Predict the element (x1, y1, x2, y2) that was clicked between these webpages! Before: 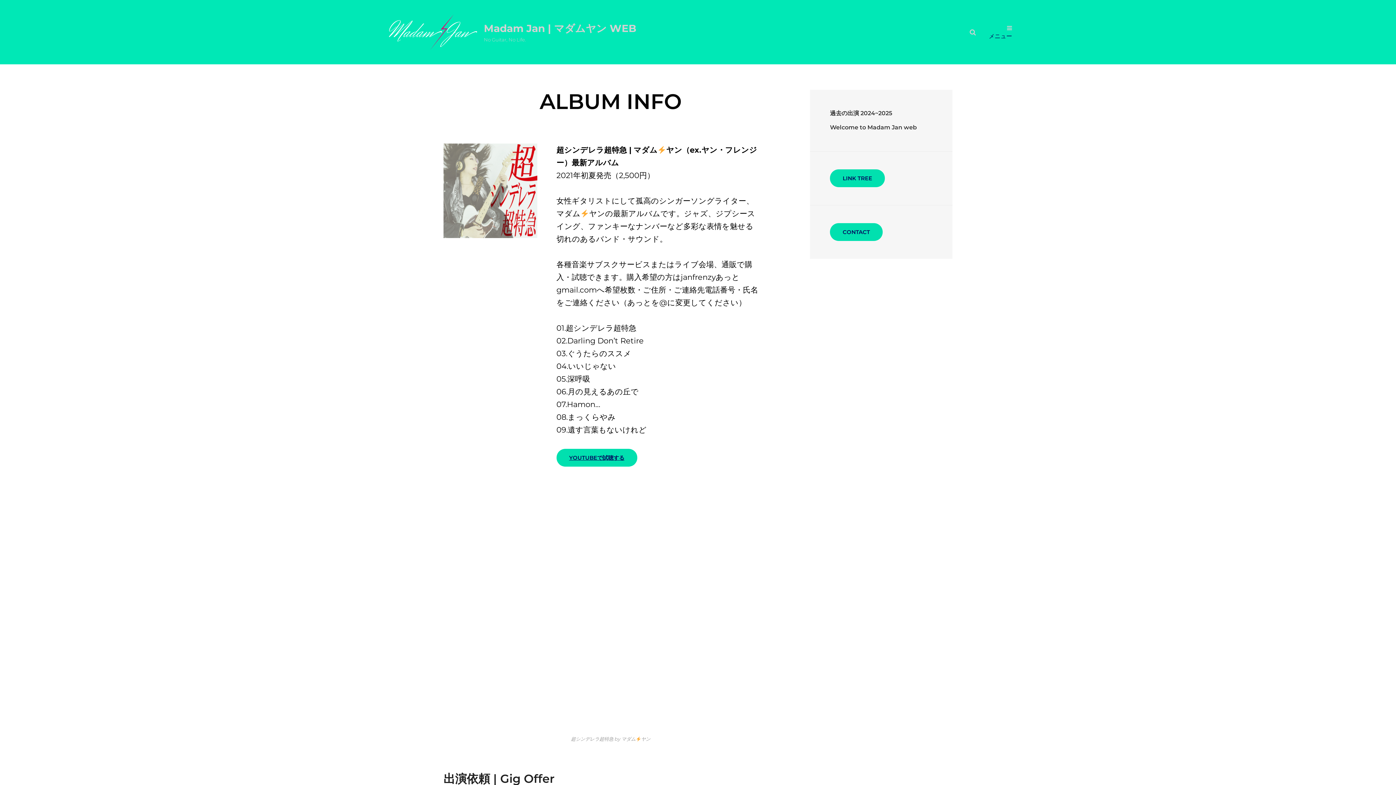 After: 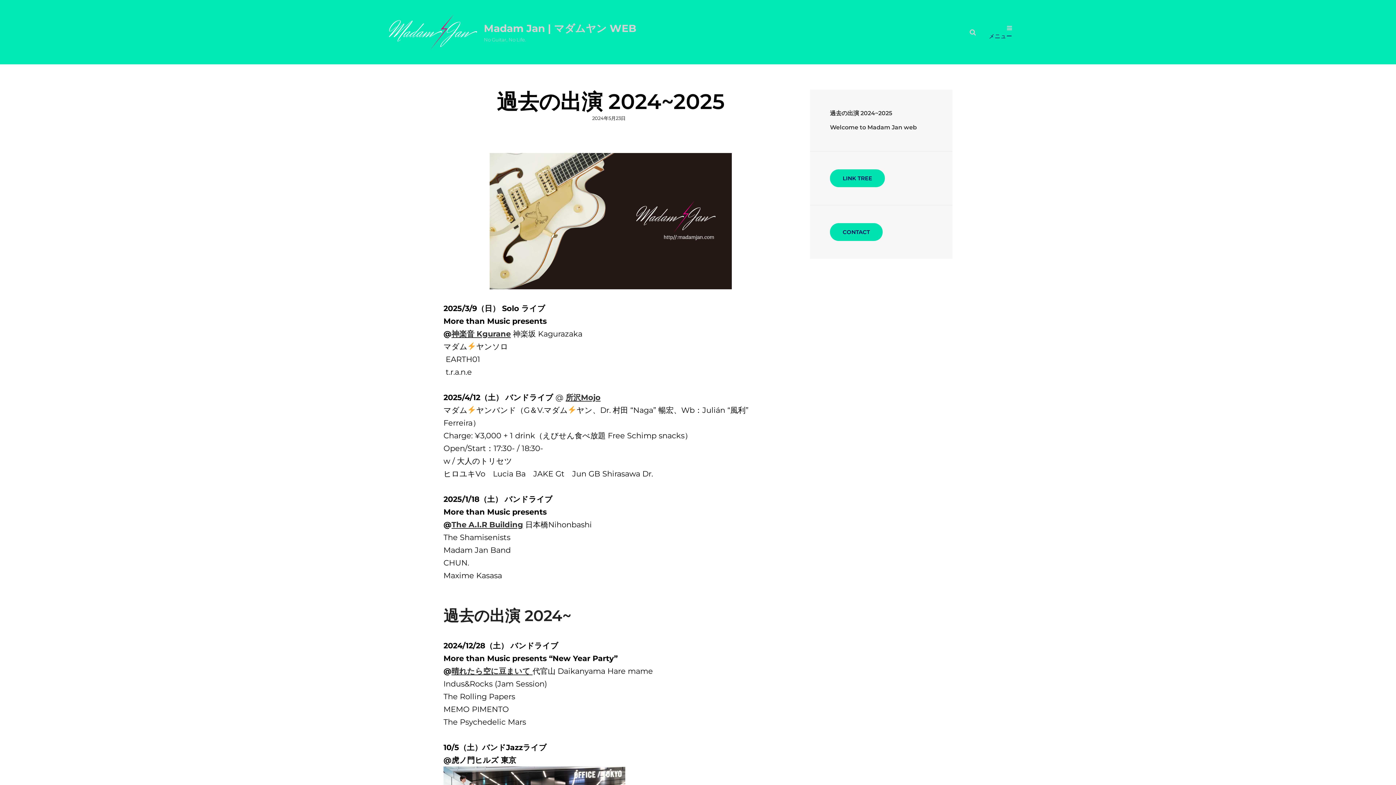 Action: bbox: (830, 109, 892, 116) label: 過去の出演 2024~2025